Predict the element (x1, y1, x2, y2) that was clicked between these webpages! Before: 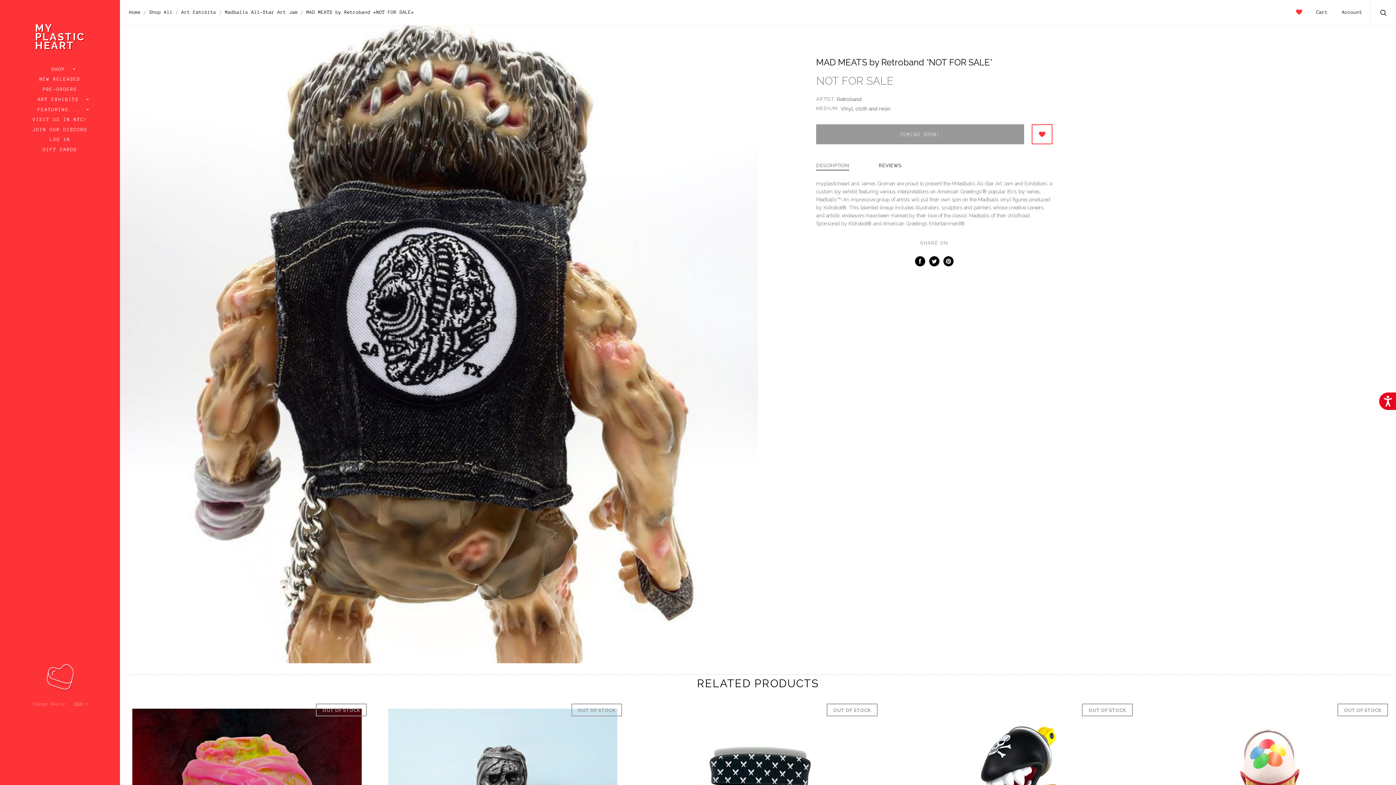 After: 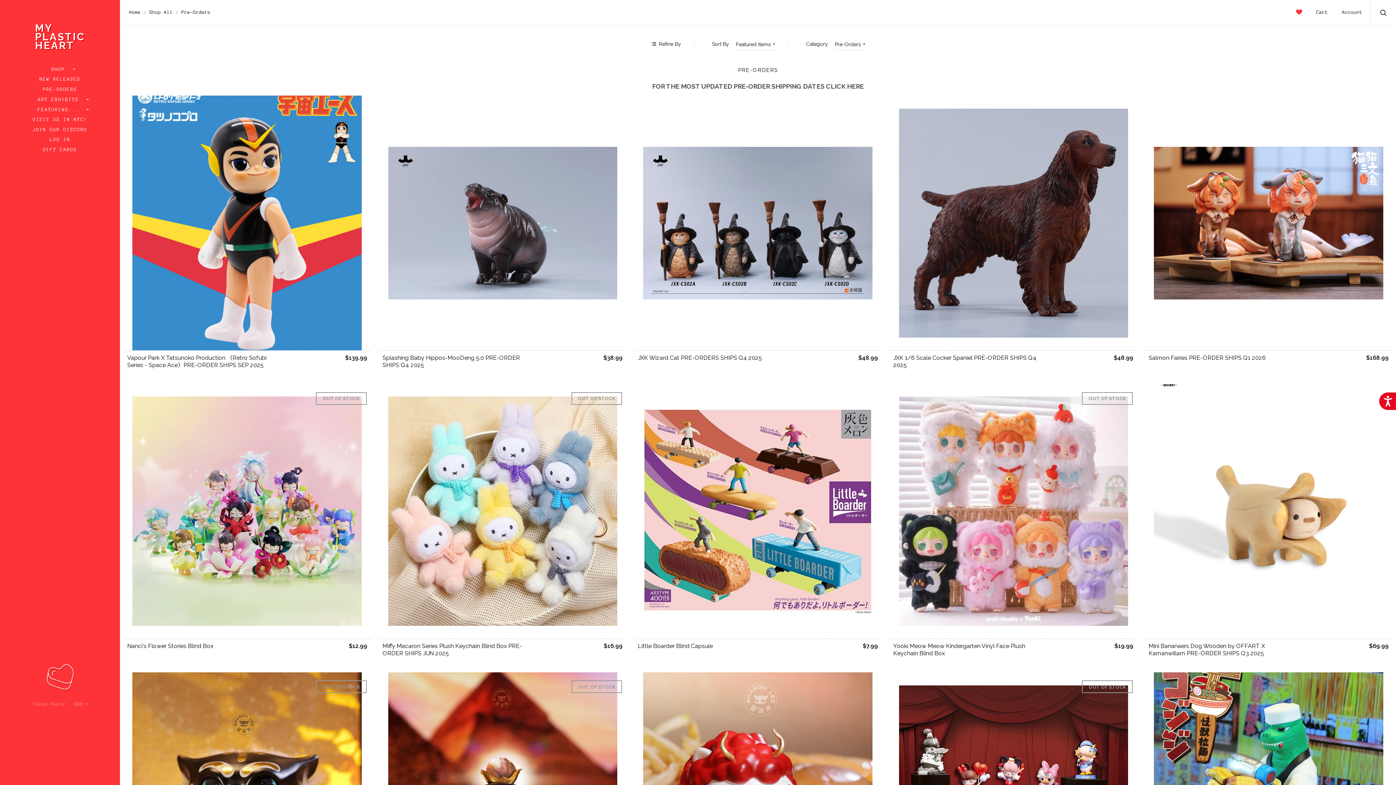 Action: label: PRE-ORDERS bbox: (42, 86, 77, 92)